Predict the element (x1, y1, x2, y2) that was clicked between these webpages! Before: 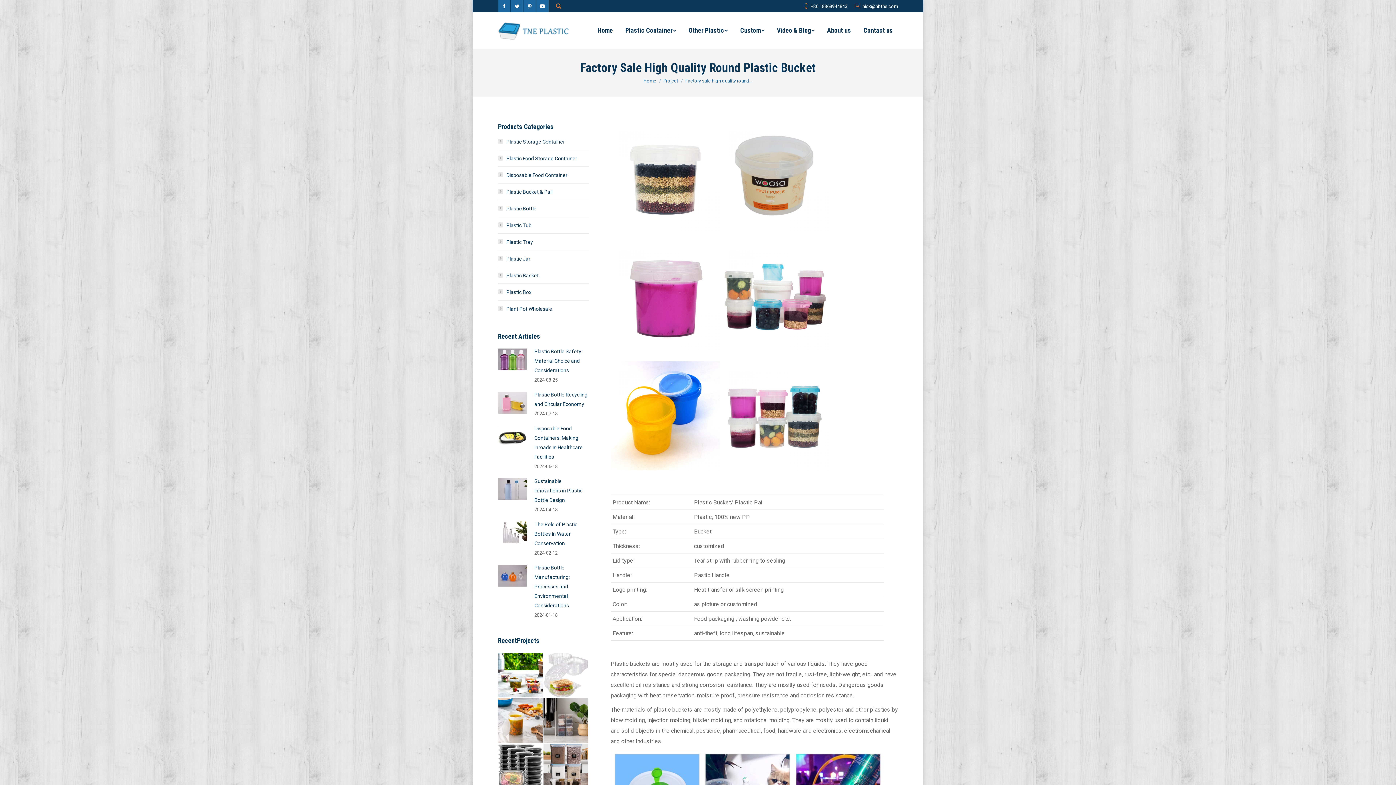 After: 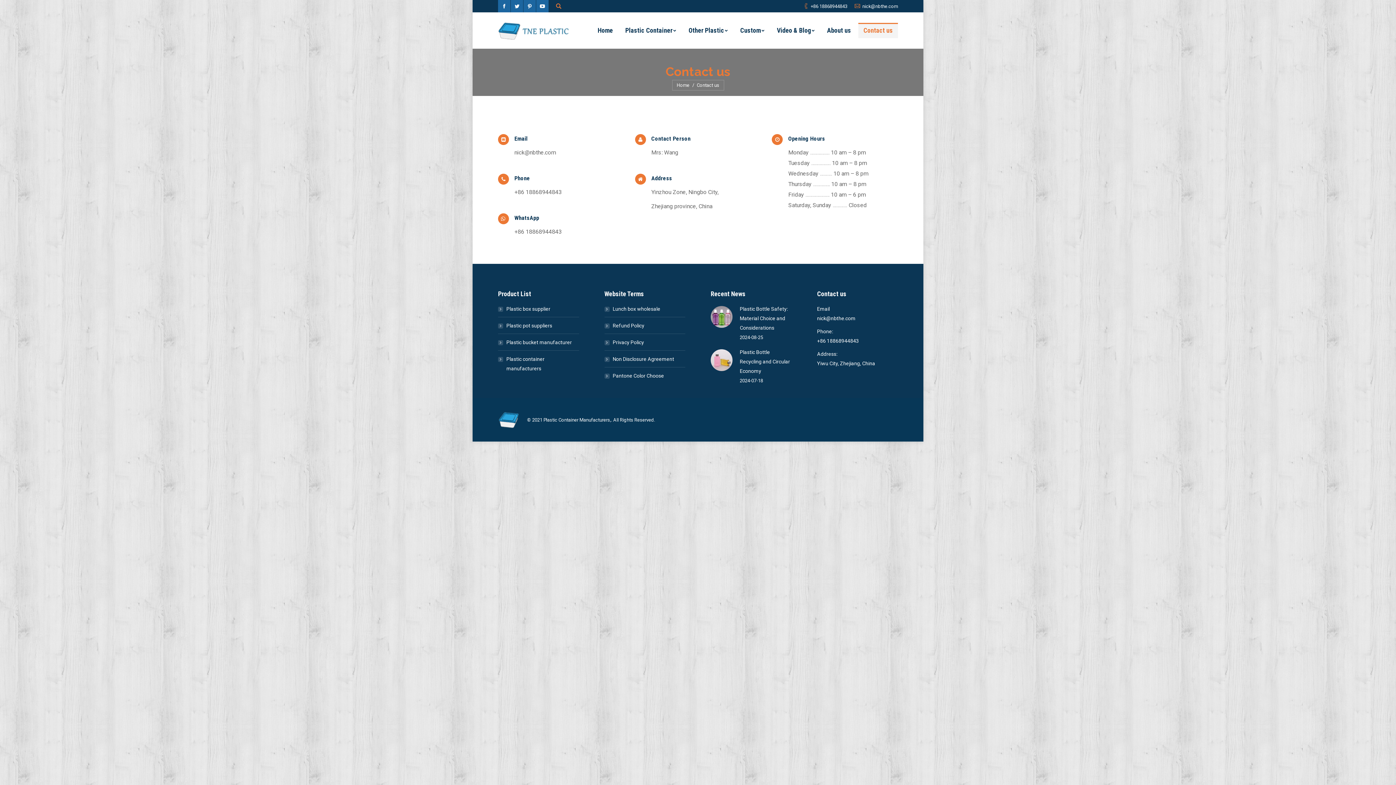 Action: bbox: (858, 22, 898, 38) label: Contact us